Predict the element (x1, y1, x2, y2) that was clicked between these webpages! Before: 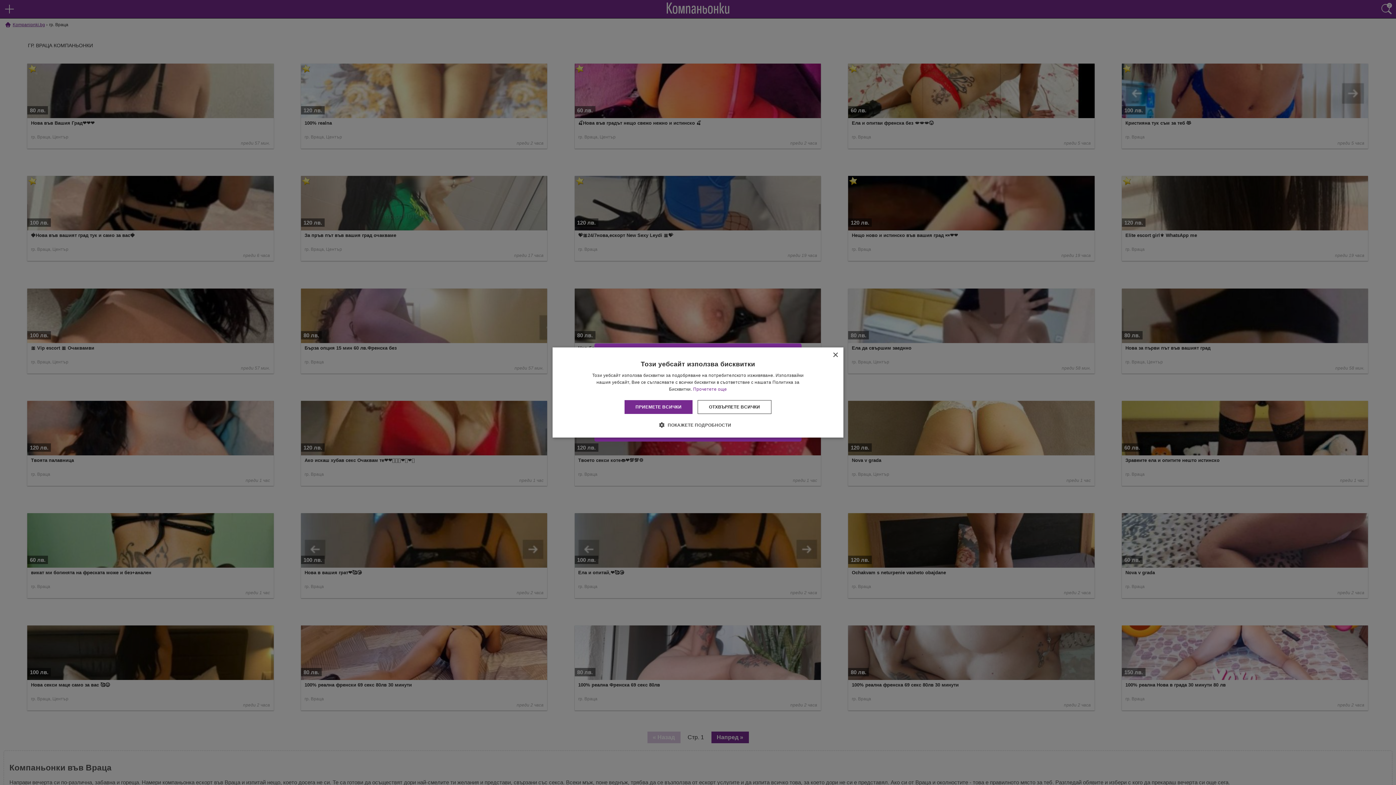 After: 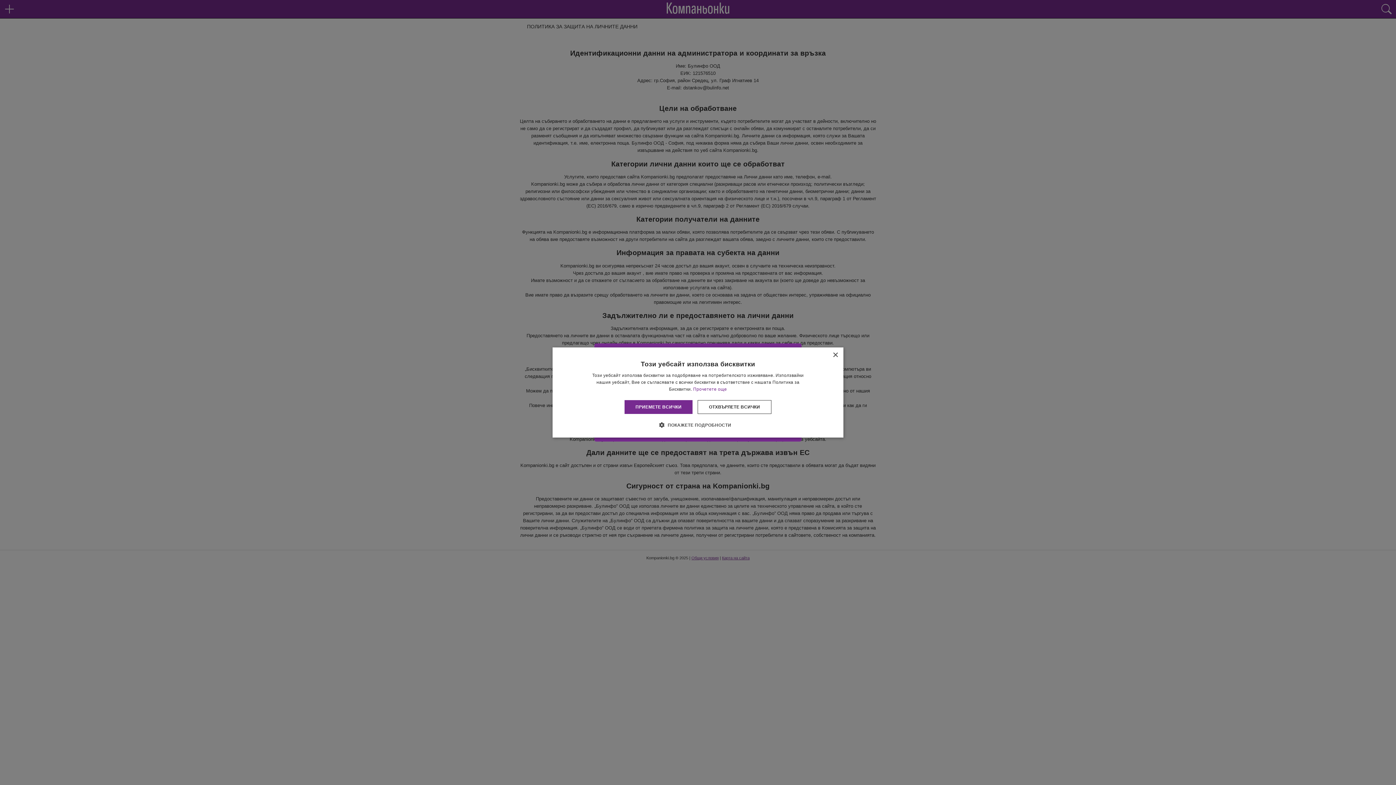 Action: label: Прочетете още bbox: (693, 386, 727, 392)